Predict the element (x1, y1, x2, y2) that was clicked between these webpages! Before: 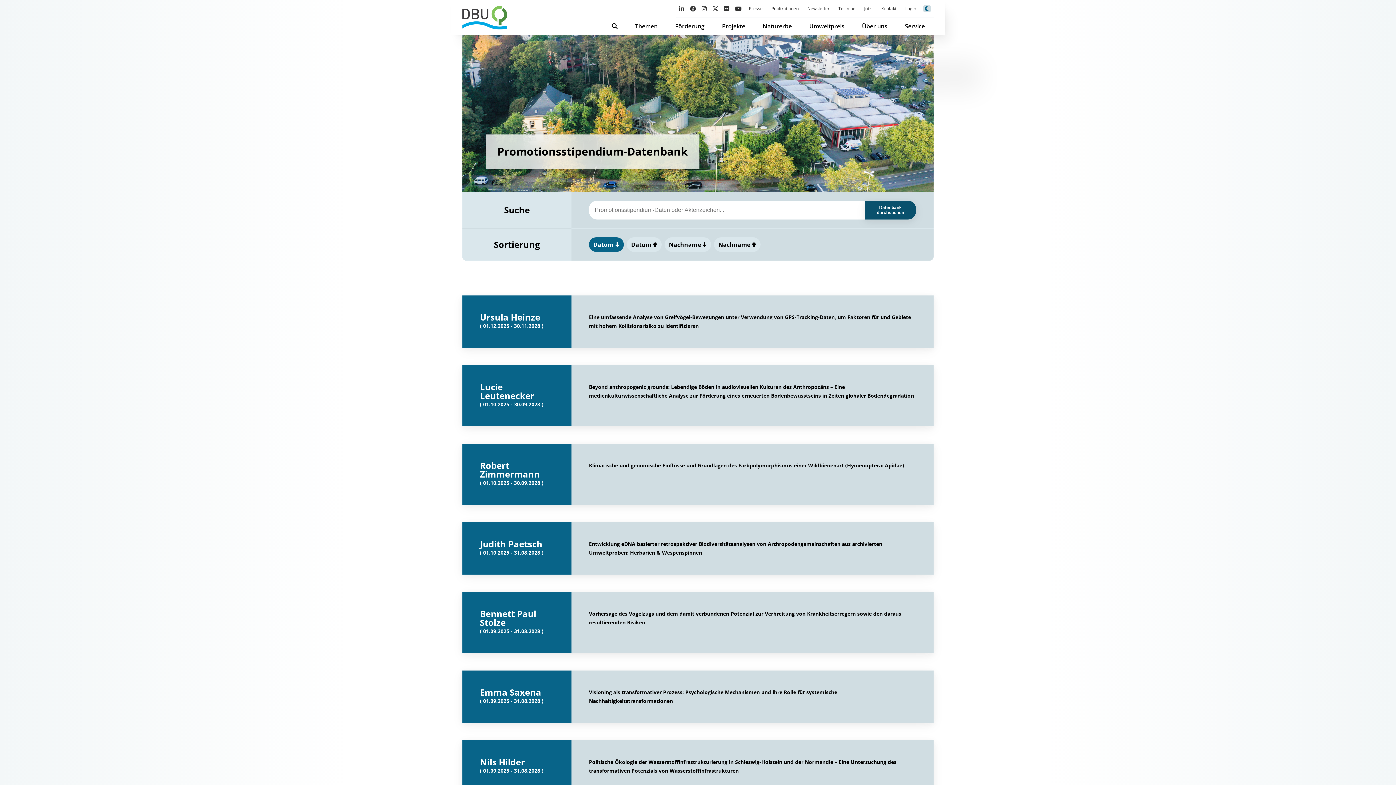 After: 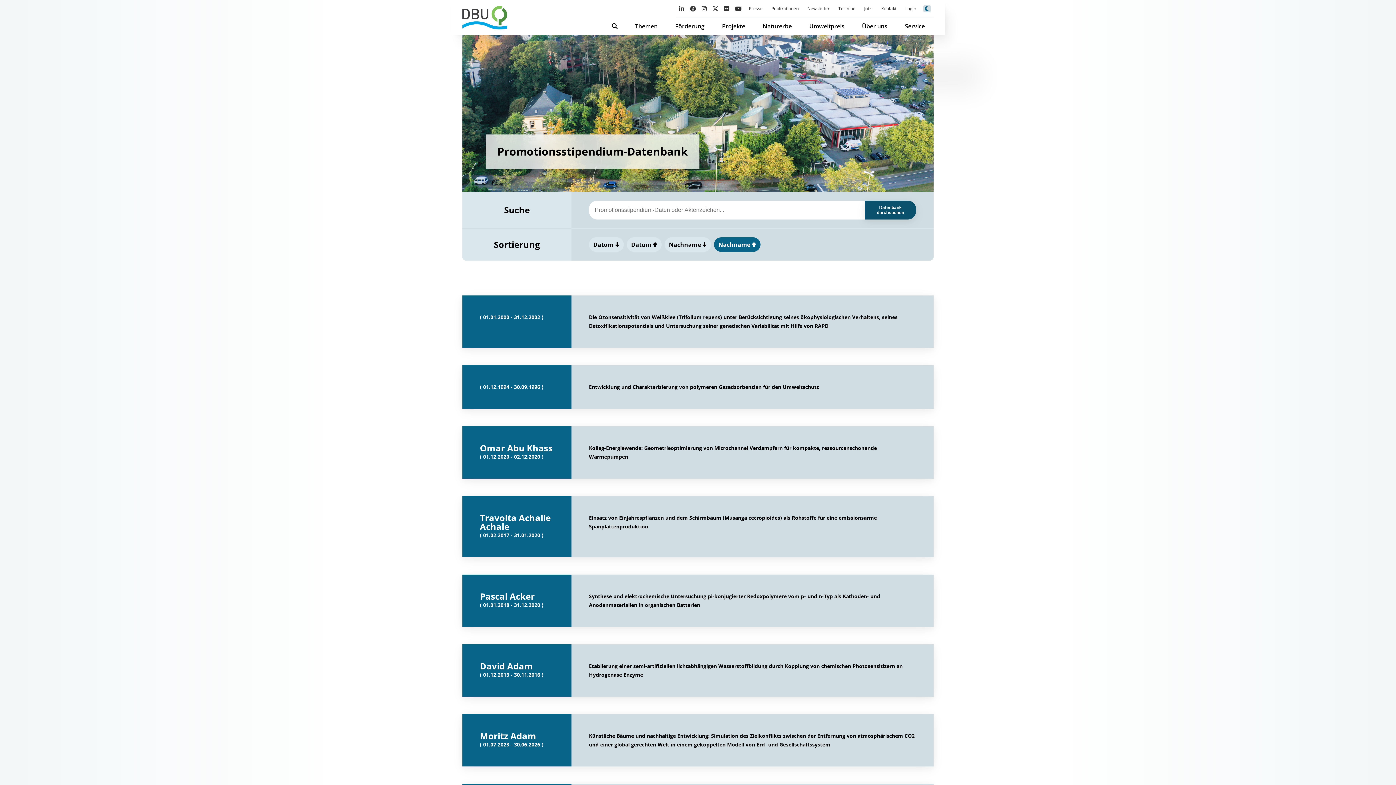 Action: label: Nachname  bbox: (714, 237, 760, 252)